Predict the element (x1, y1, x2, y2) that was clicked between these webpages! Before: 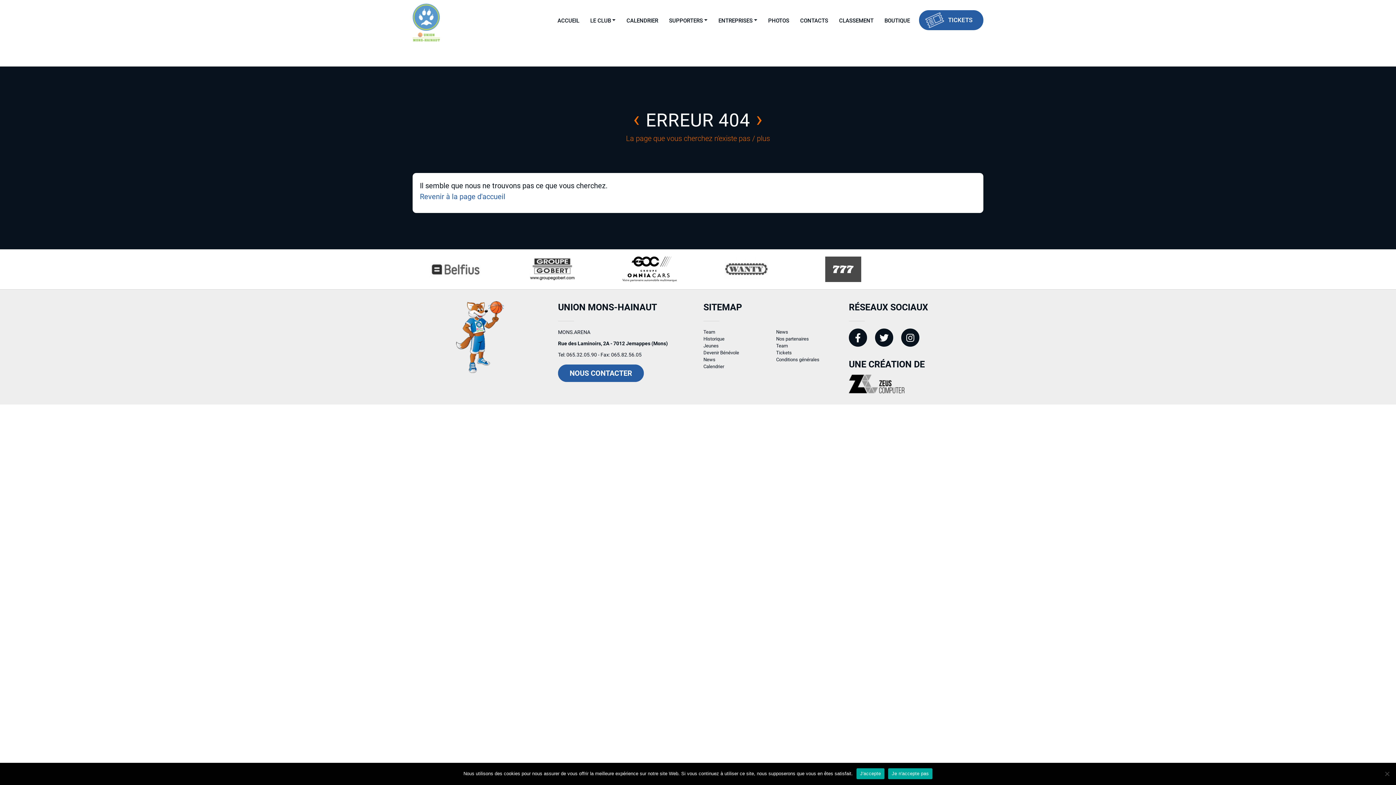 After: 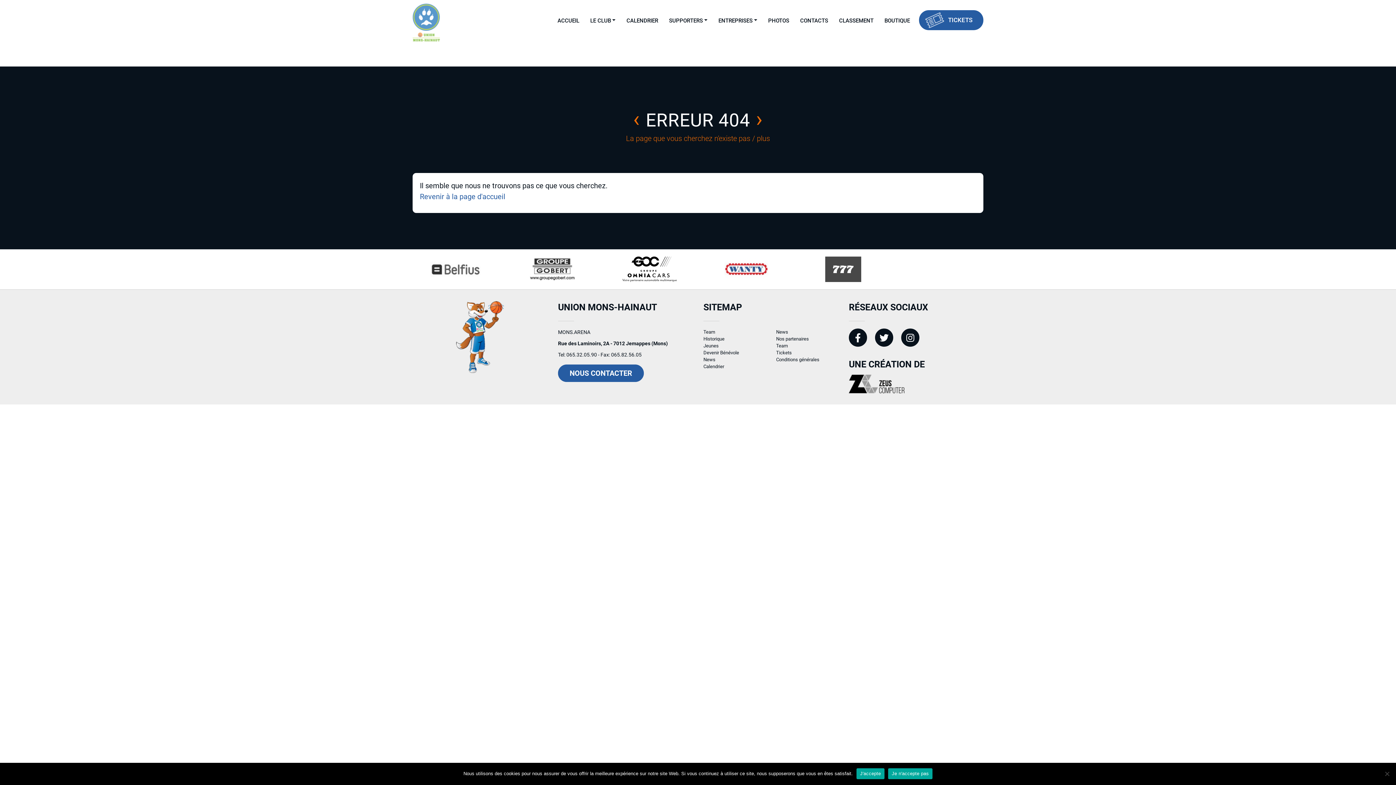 Action: bbox: (721, 254, 772, 284)